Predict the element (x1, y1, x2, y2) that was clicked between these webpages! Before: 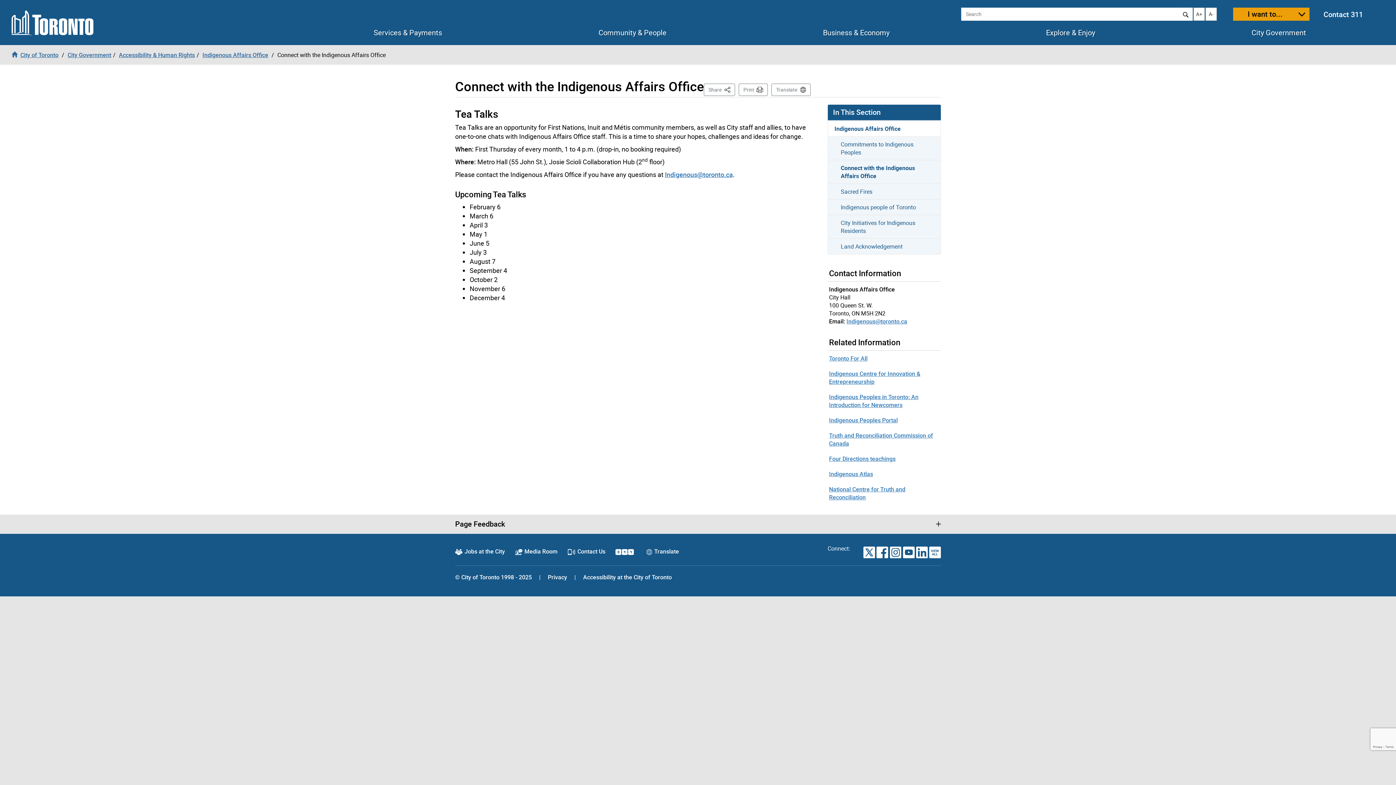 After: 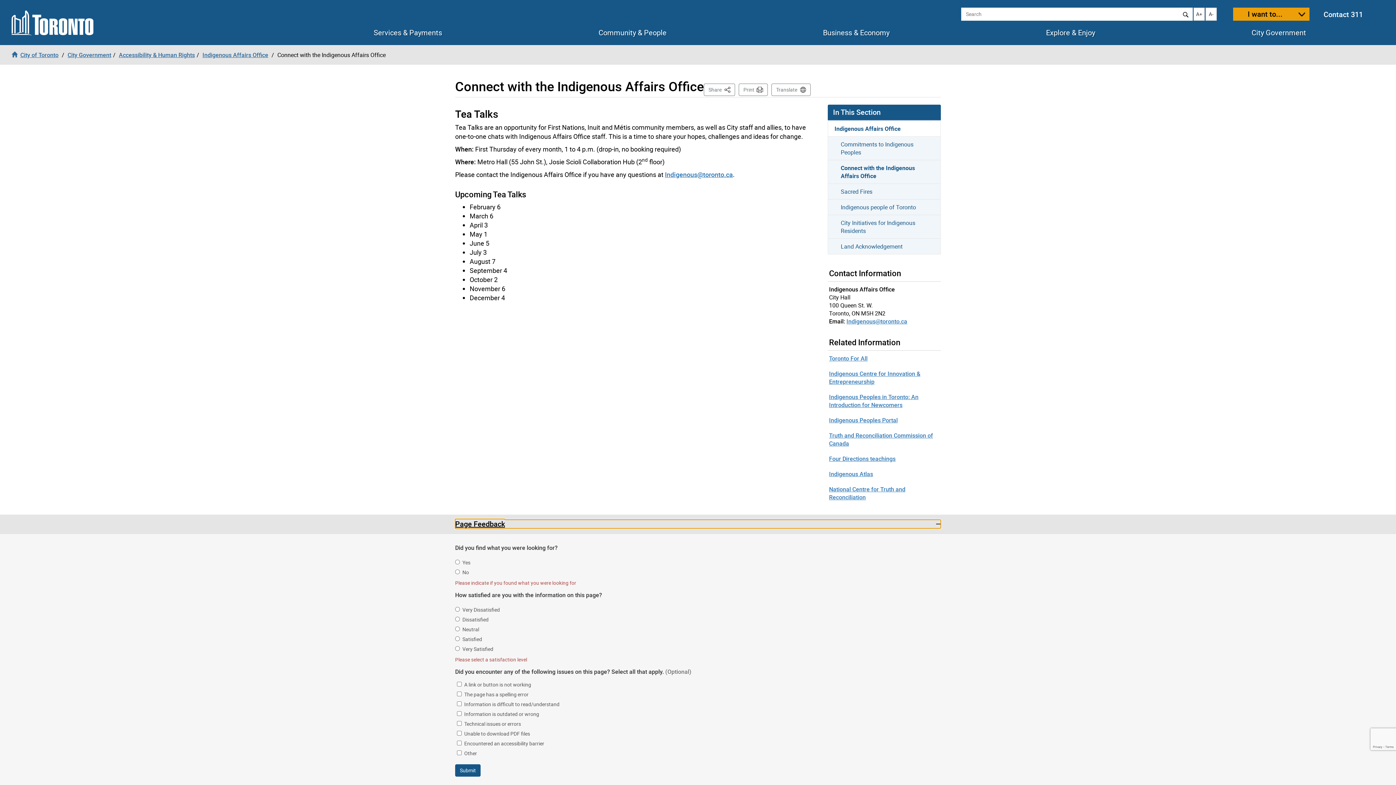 Action: bbox: (455, 519, 941, 528) label: Page Feedback